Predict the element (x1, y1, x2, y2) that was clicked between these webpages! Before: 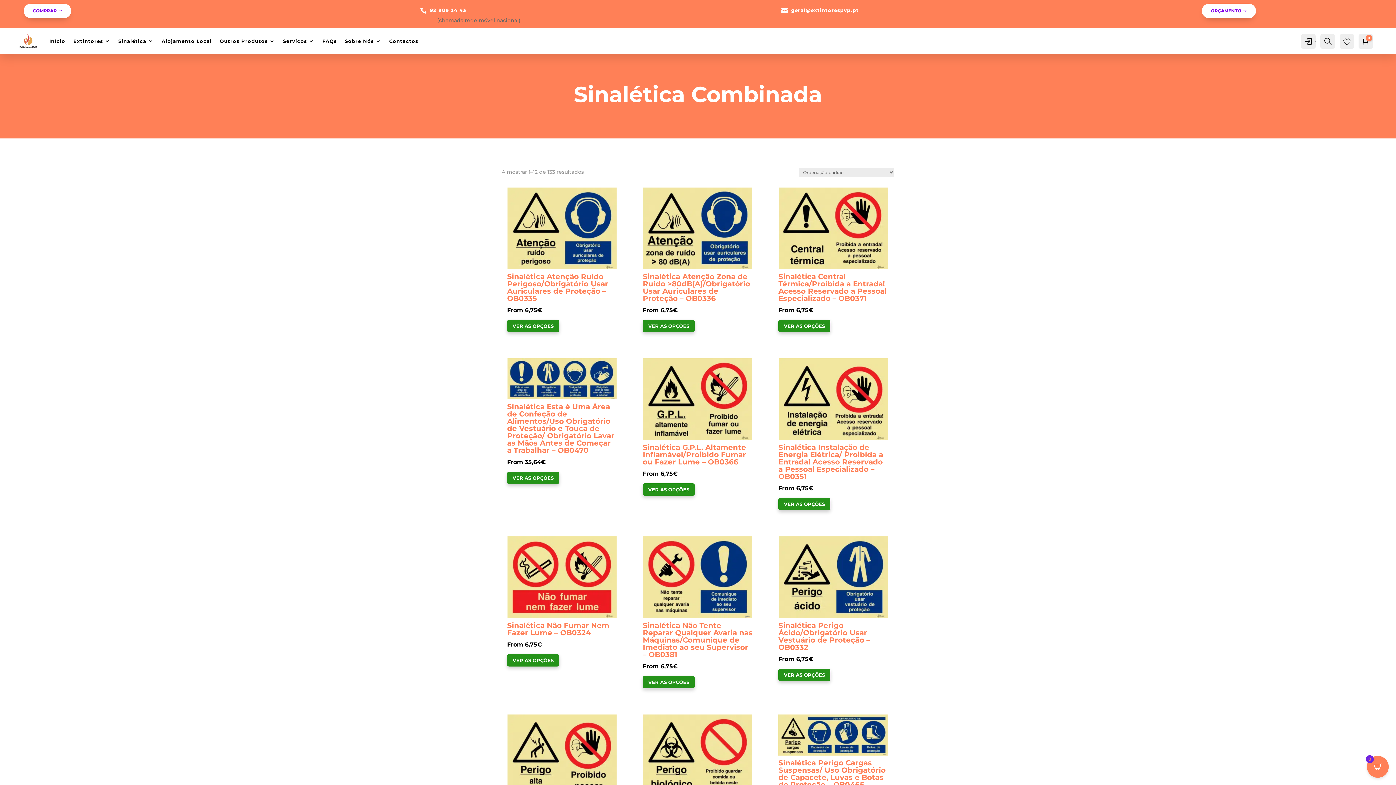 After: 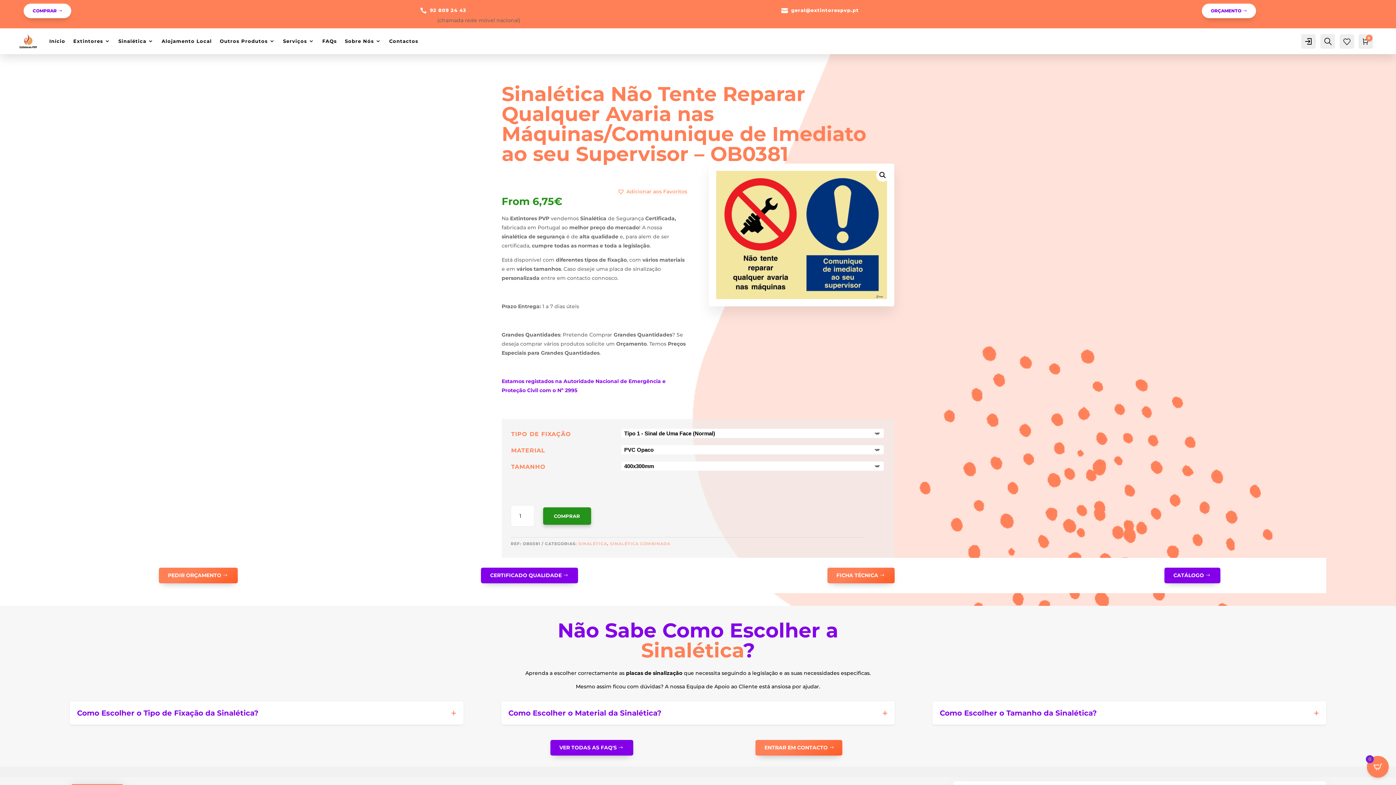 Action: bbox: (642, 676, 694, 688) label: Seleccione as opções para “Sinalética Não Tente Reparar Qualquer Avaria nas Máquinas/Comunique de Imediato ao seu Supervisor - OB0381”